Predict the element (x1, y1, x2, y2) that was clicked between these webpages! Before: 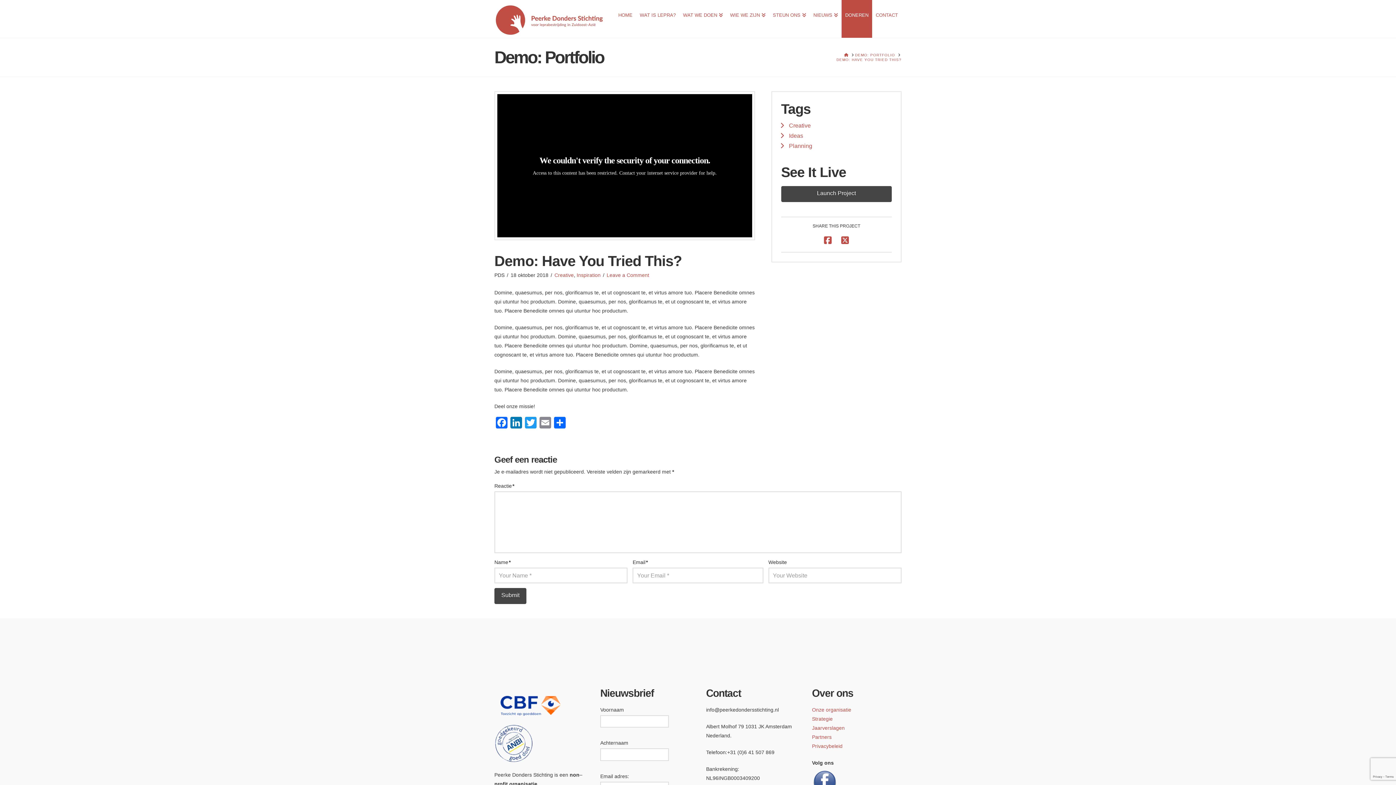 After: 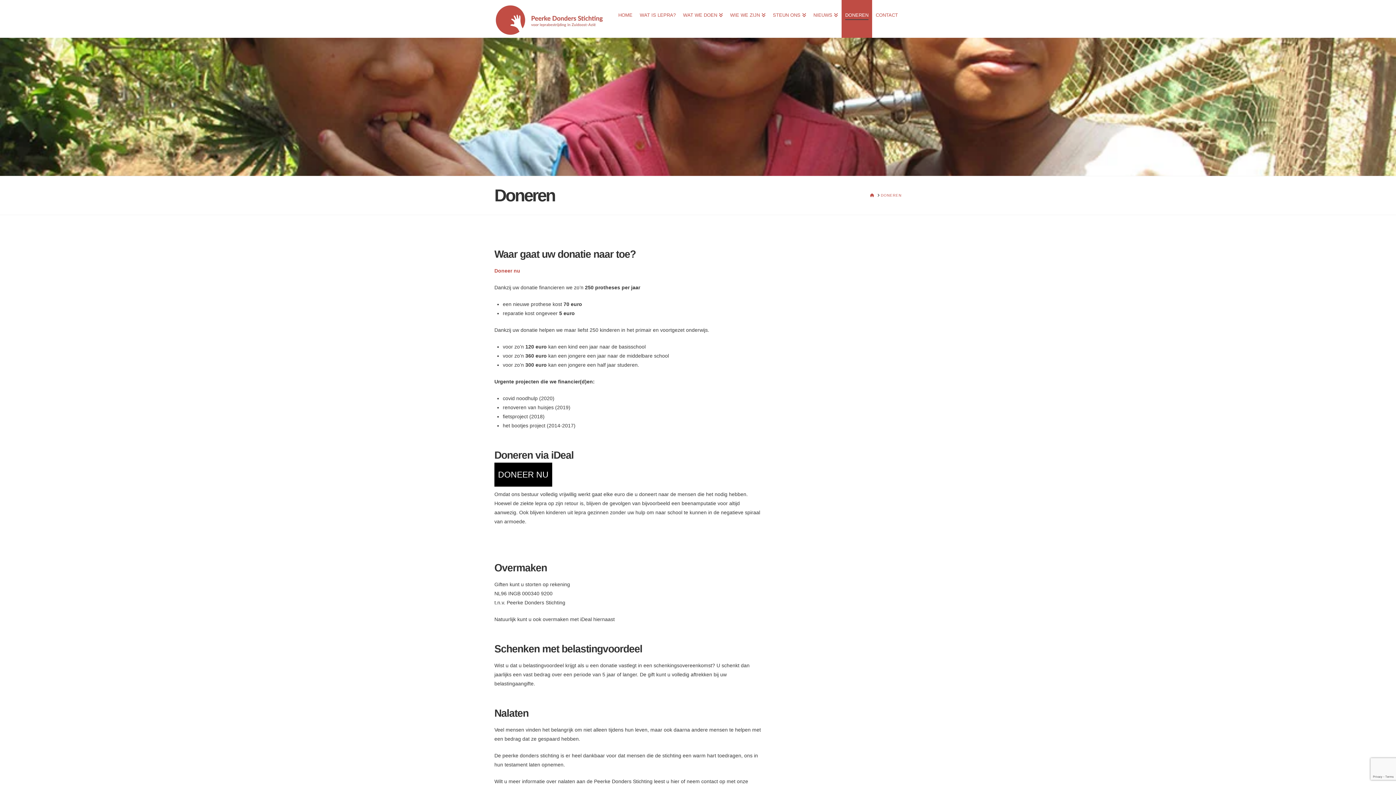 Action: bbox: (841, 0, 872, 37) label: DONEREN